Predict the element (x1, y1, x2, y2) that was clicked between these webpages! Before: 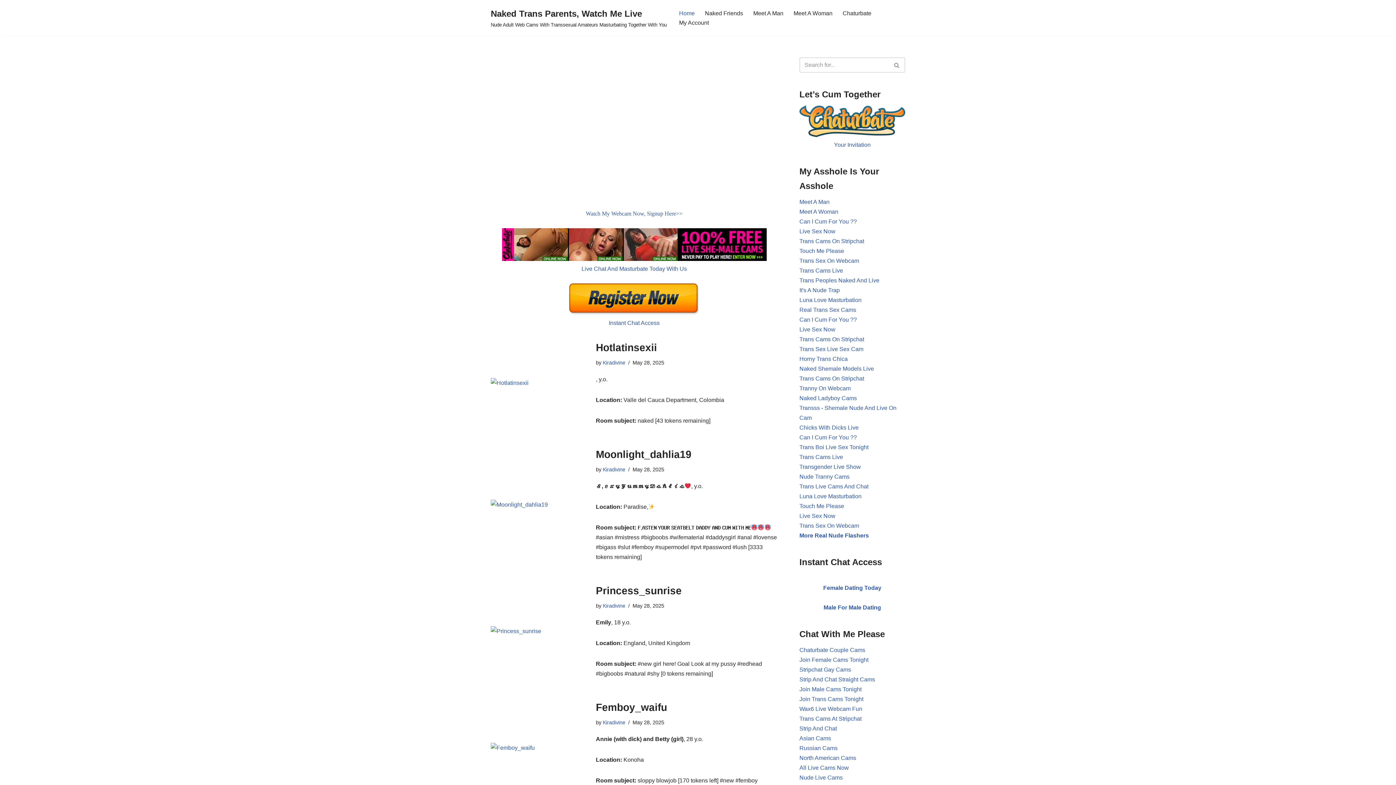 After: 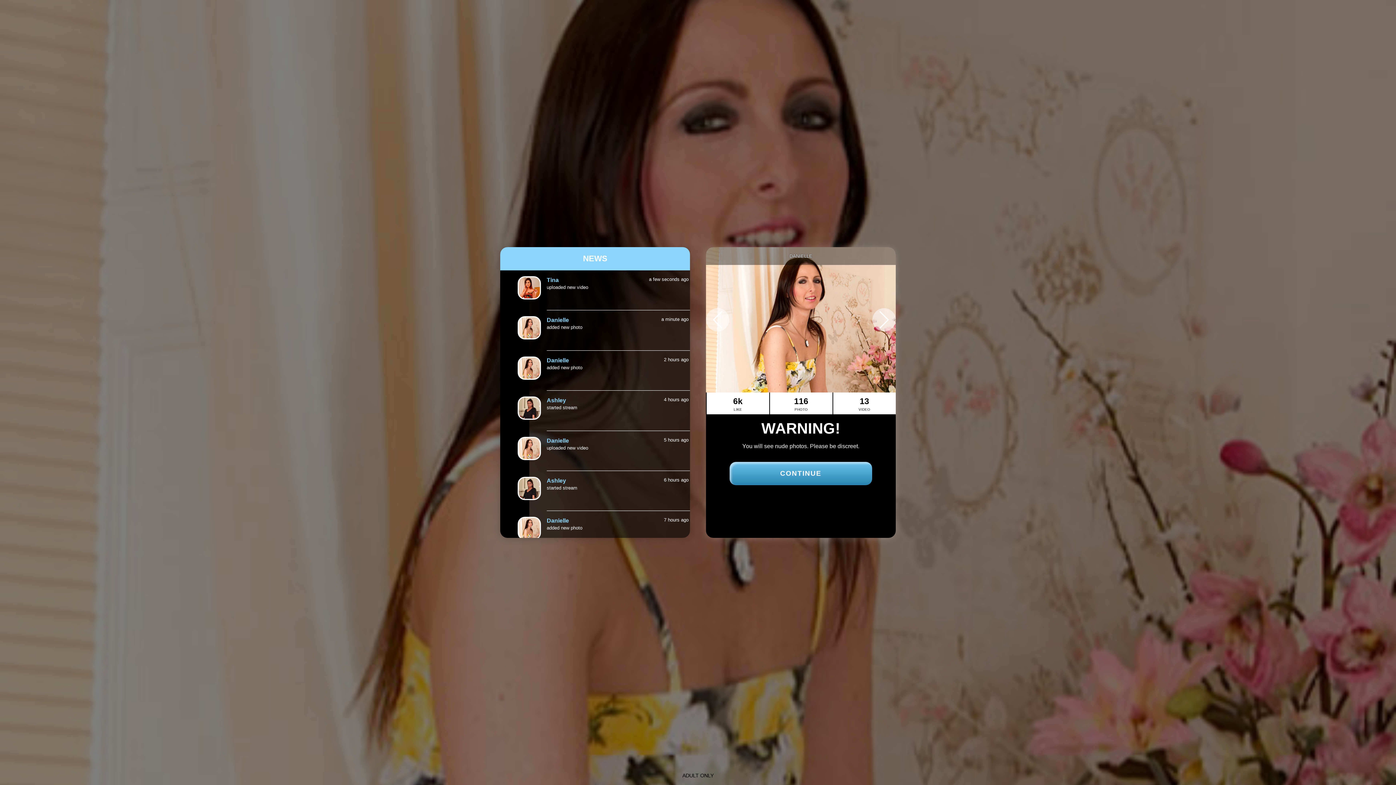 Action: label: Meet A Woman bbox: (793, 8, 832, 17)